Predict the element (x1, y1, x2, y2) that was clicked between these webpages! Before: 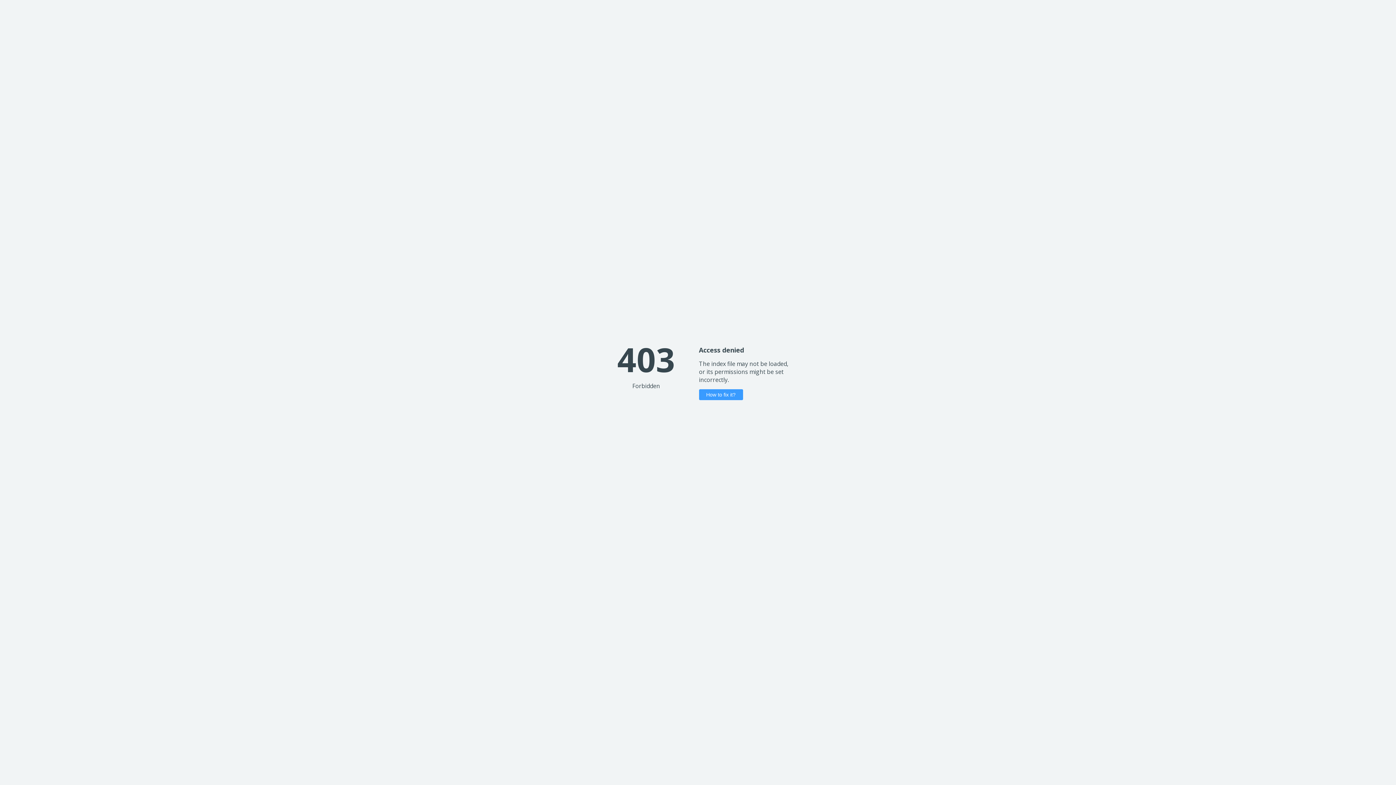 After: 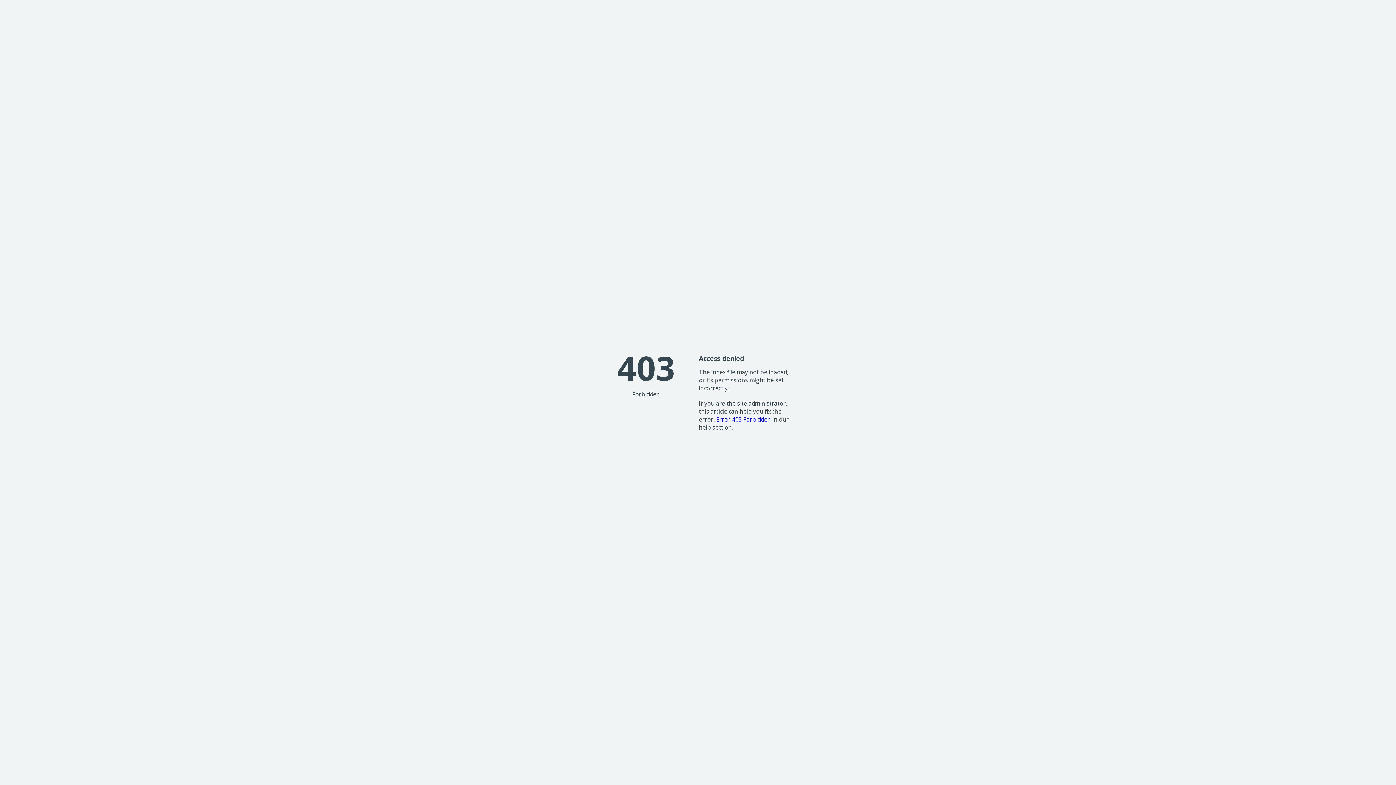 Action: label: How to fix it? bbox: (699, 389, 743, 400)